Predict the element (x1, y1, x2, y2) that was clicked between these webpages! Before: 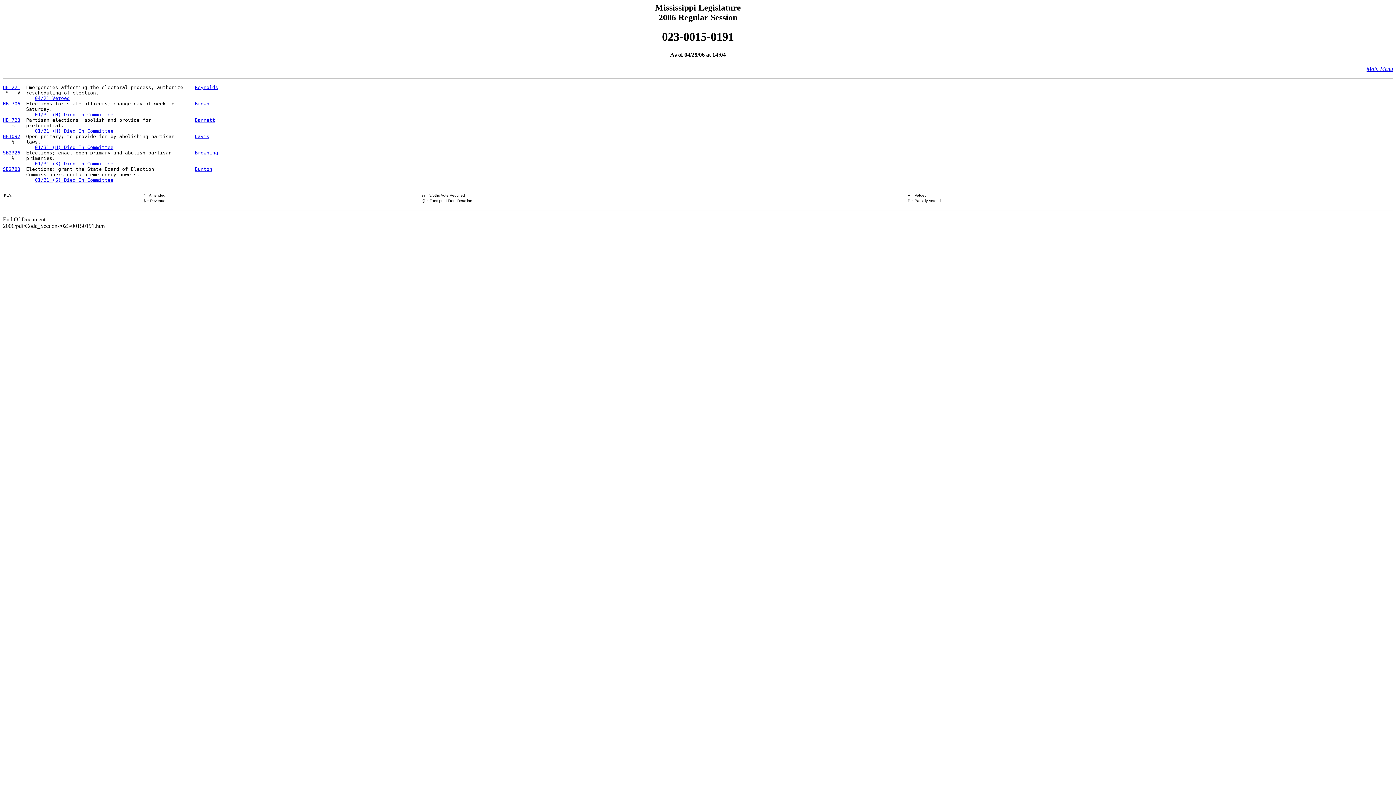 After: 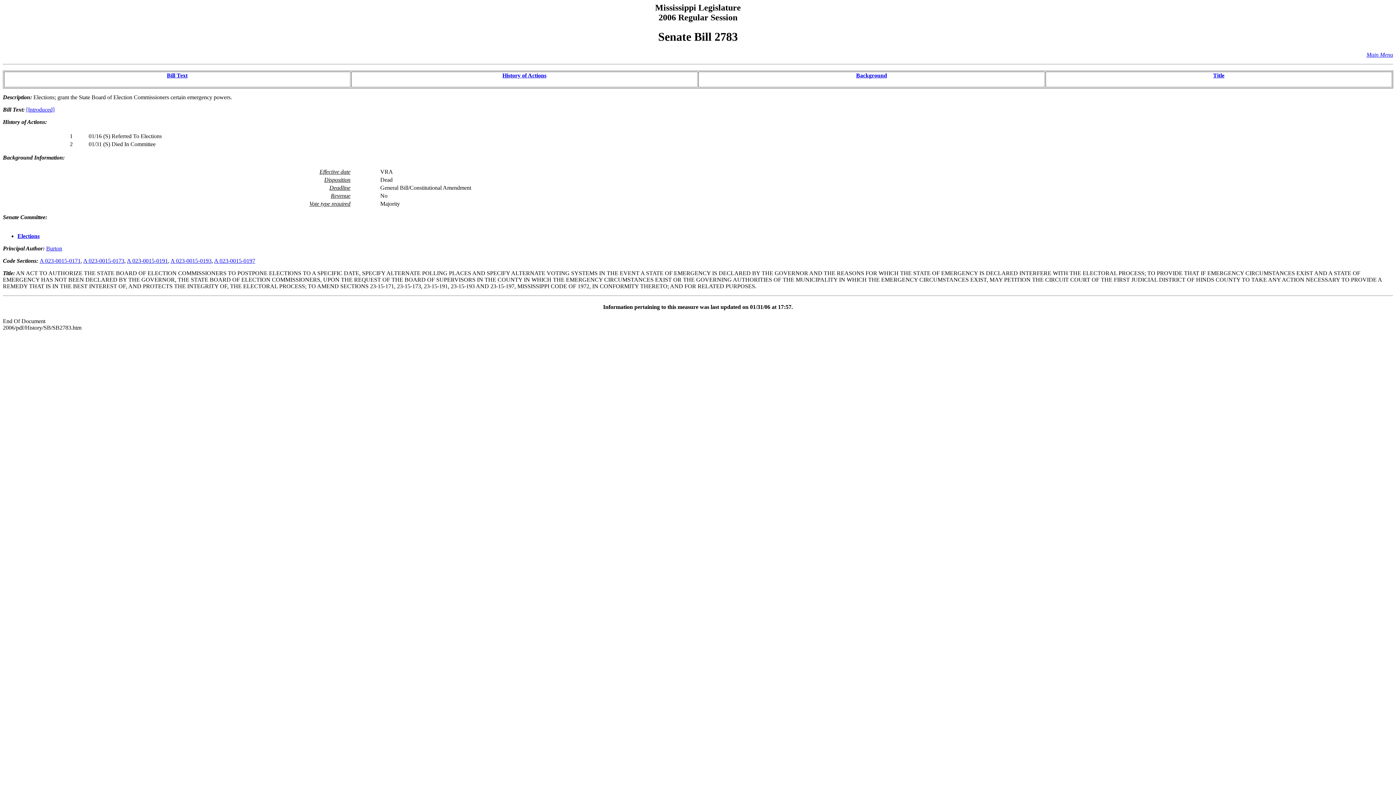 Action: bbox: (34, 177, 113, 182) label: 01/31 (S) Died In Committee